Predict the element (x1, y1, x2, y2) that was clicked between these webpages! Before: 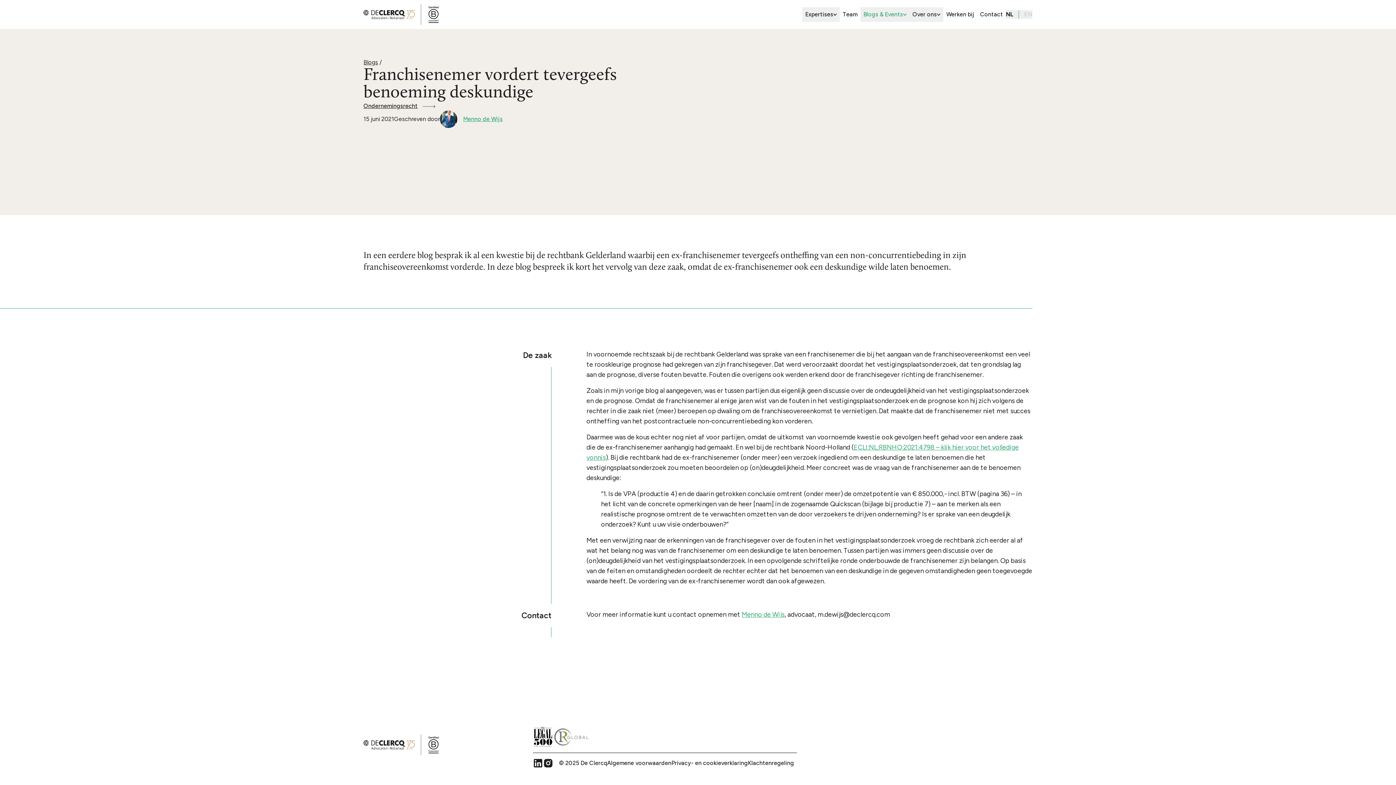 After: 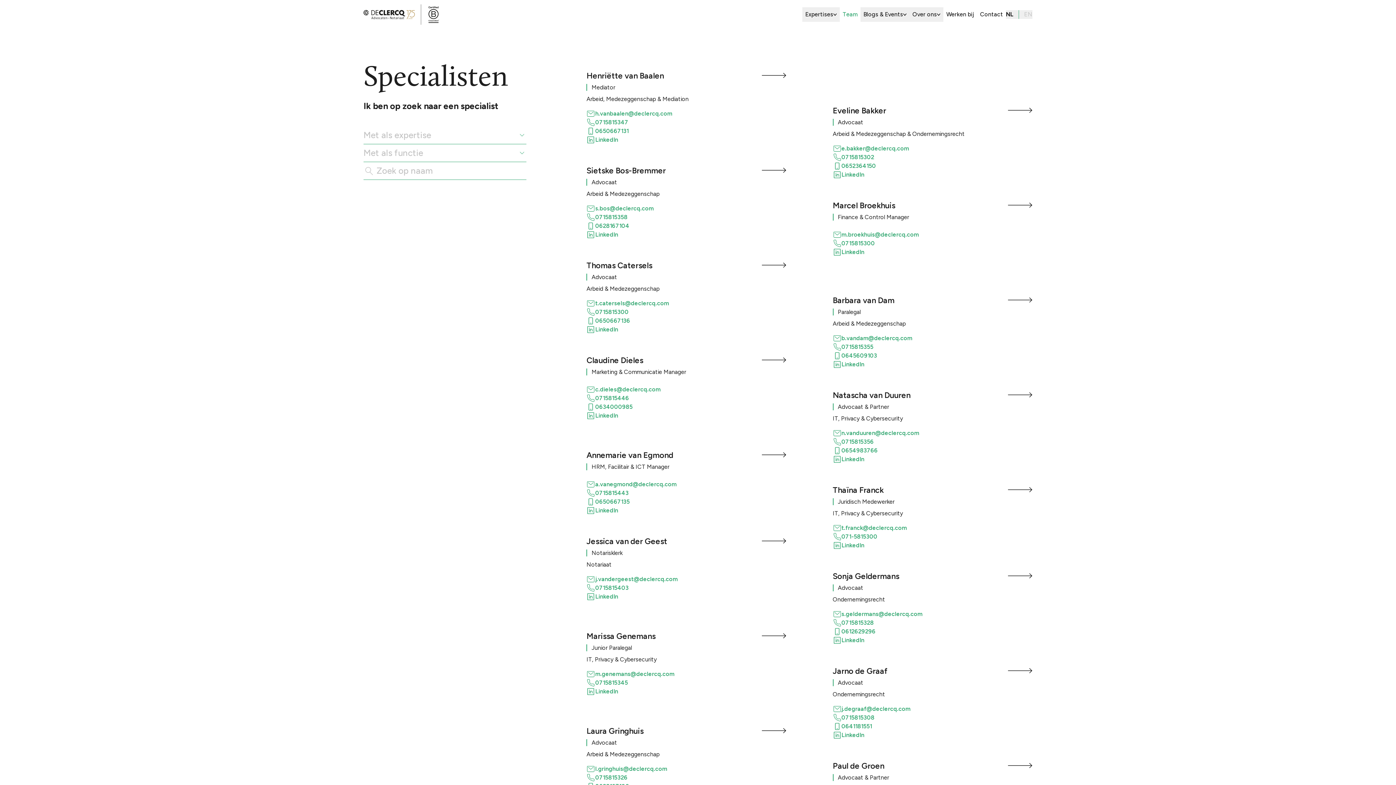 Action: bbox: (840, 7, 860, 21) label: Team